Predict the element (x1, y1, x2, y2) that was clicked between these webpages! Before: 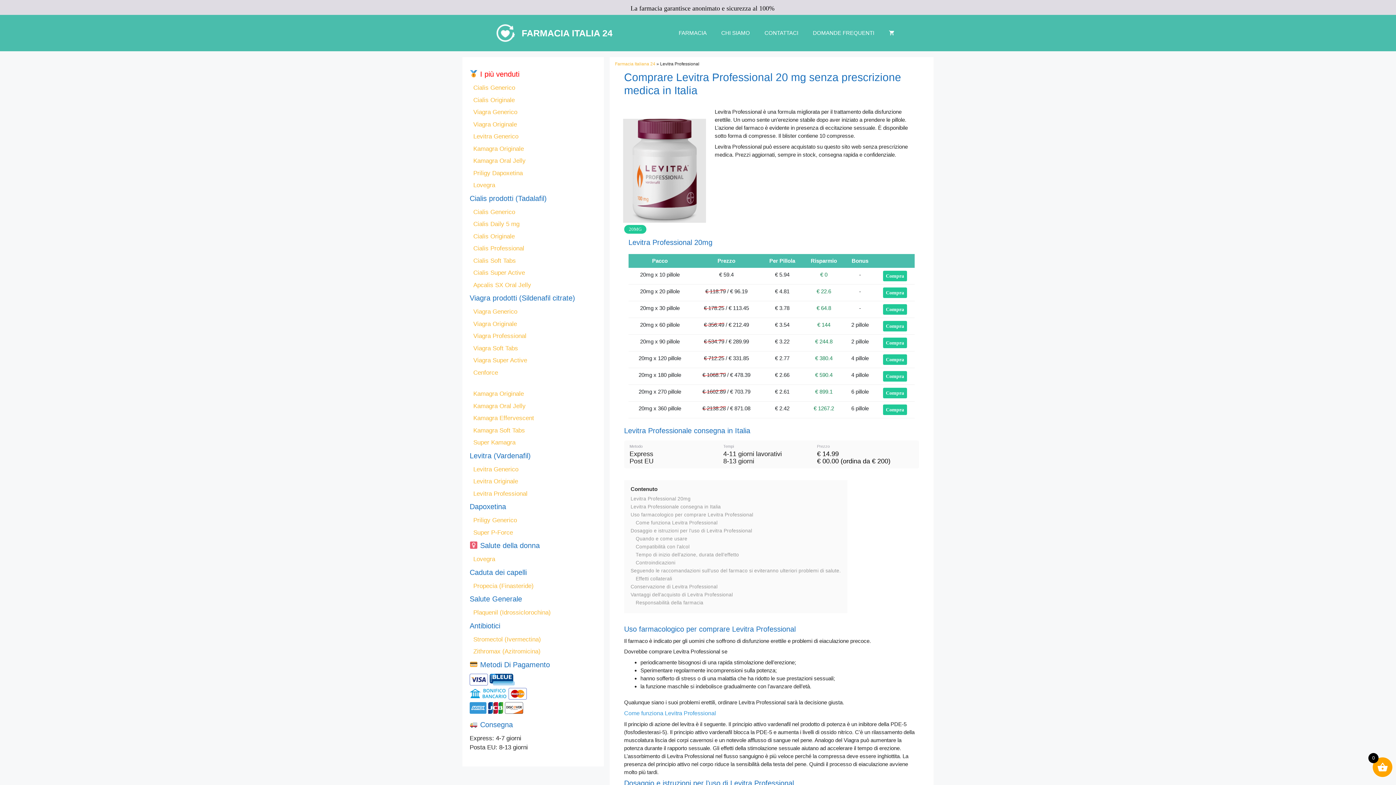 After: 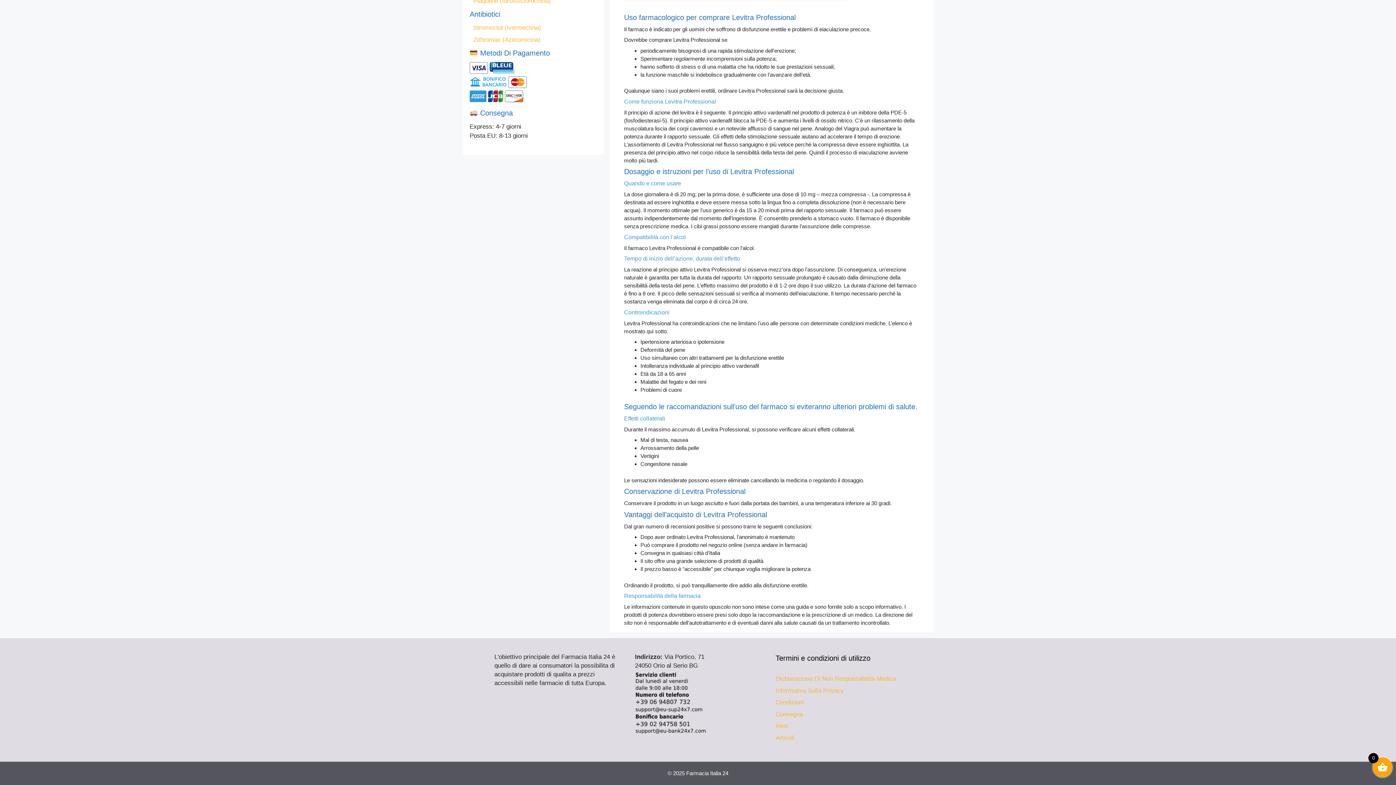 Action: label: Come funziona Levitra Professional bbox: (635, 520, 717, 525)